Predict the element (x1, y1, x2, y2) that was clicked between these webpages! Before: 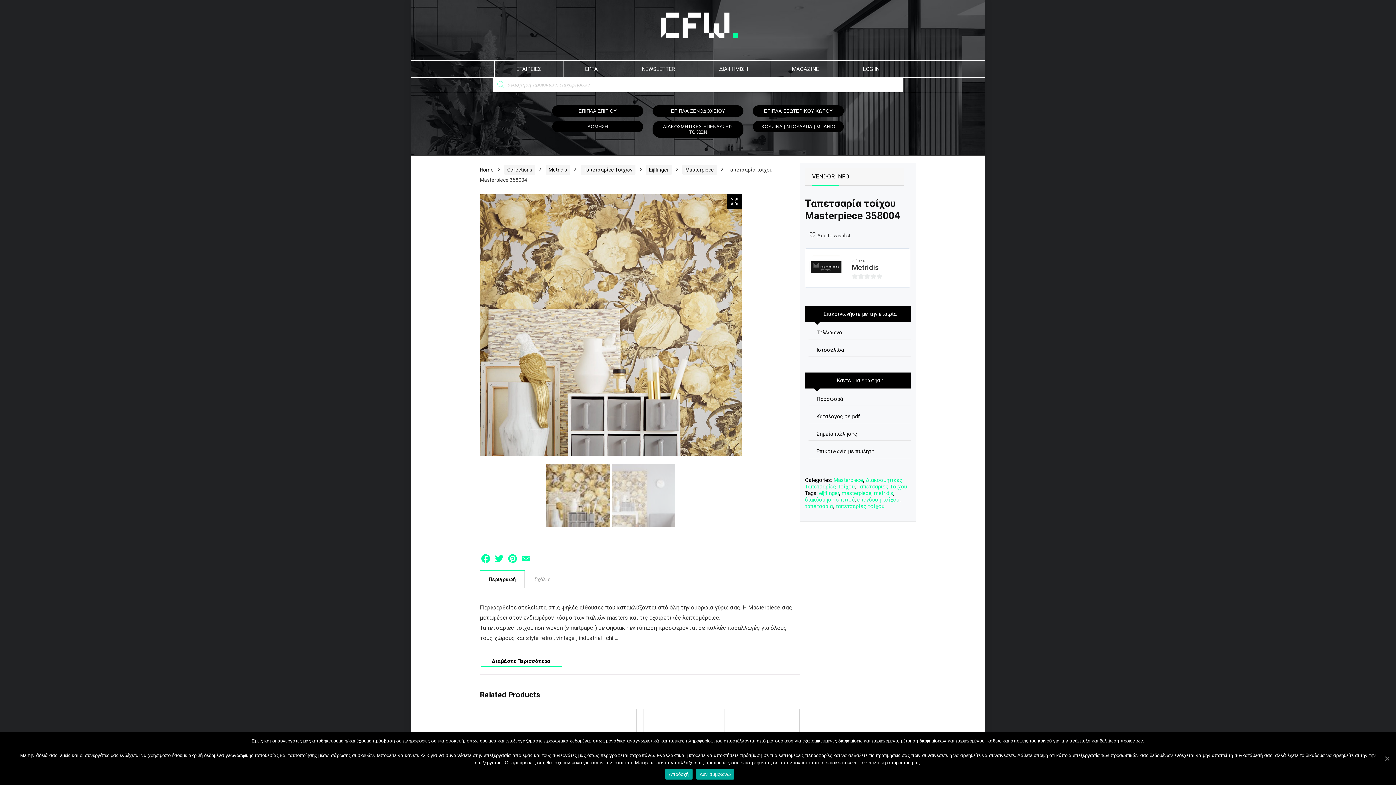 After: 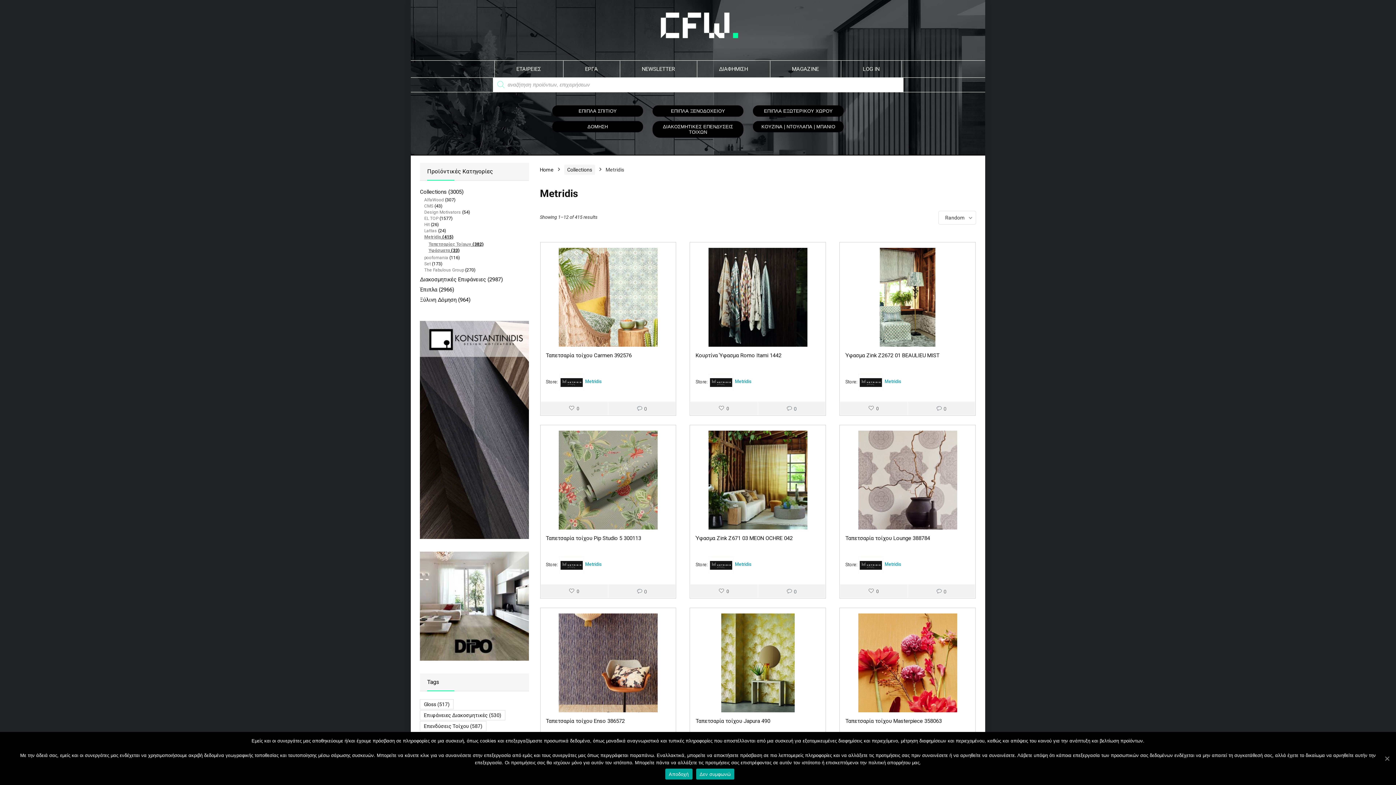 Action: label: Metridis bbox: (545, 164, 570, 174)